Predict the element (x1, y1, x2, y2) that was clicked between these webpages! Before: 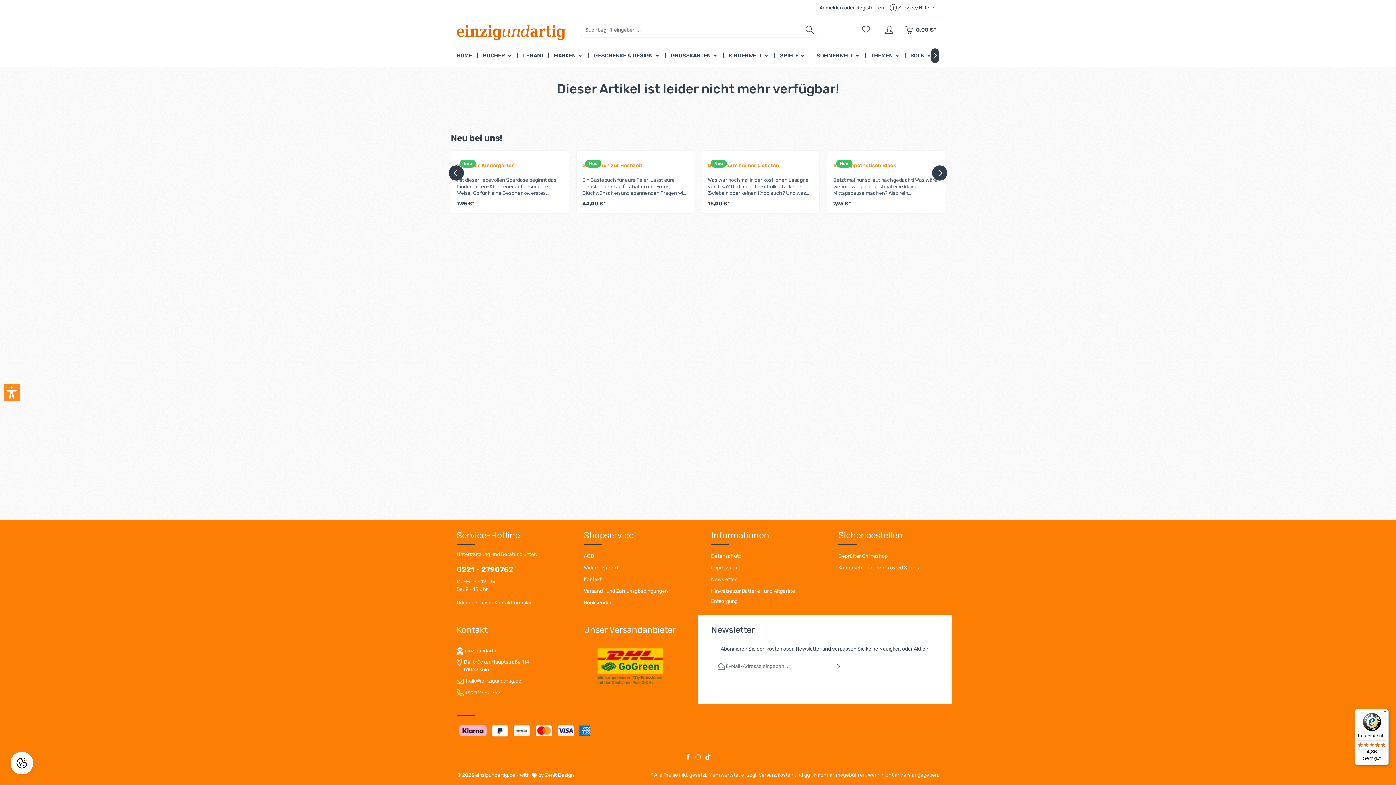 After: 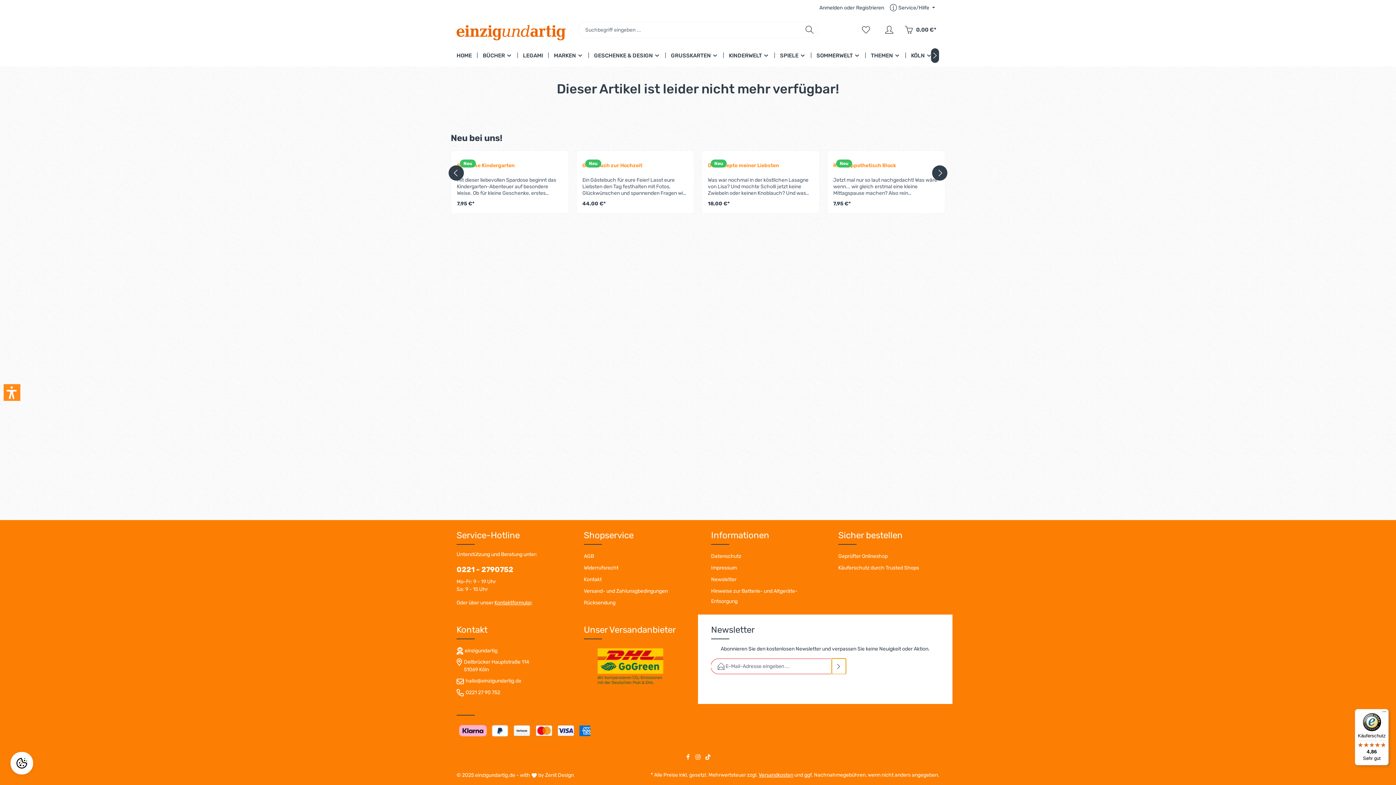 Action: bbox: (832, 658, 846, 674) label: Abonnieren